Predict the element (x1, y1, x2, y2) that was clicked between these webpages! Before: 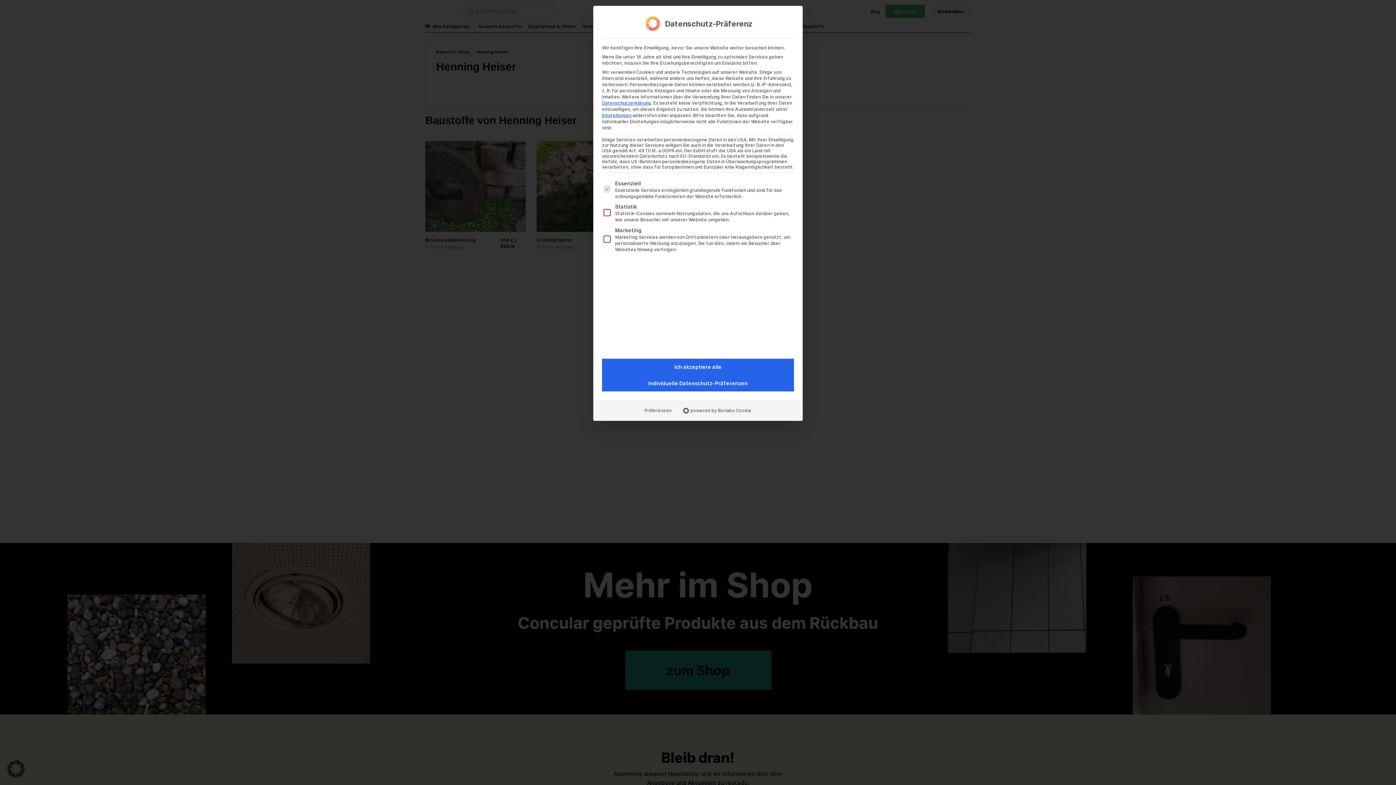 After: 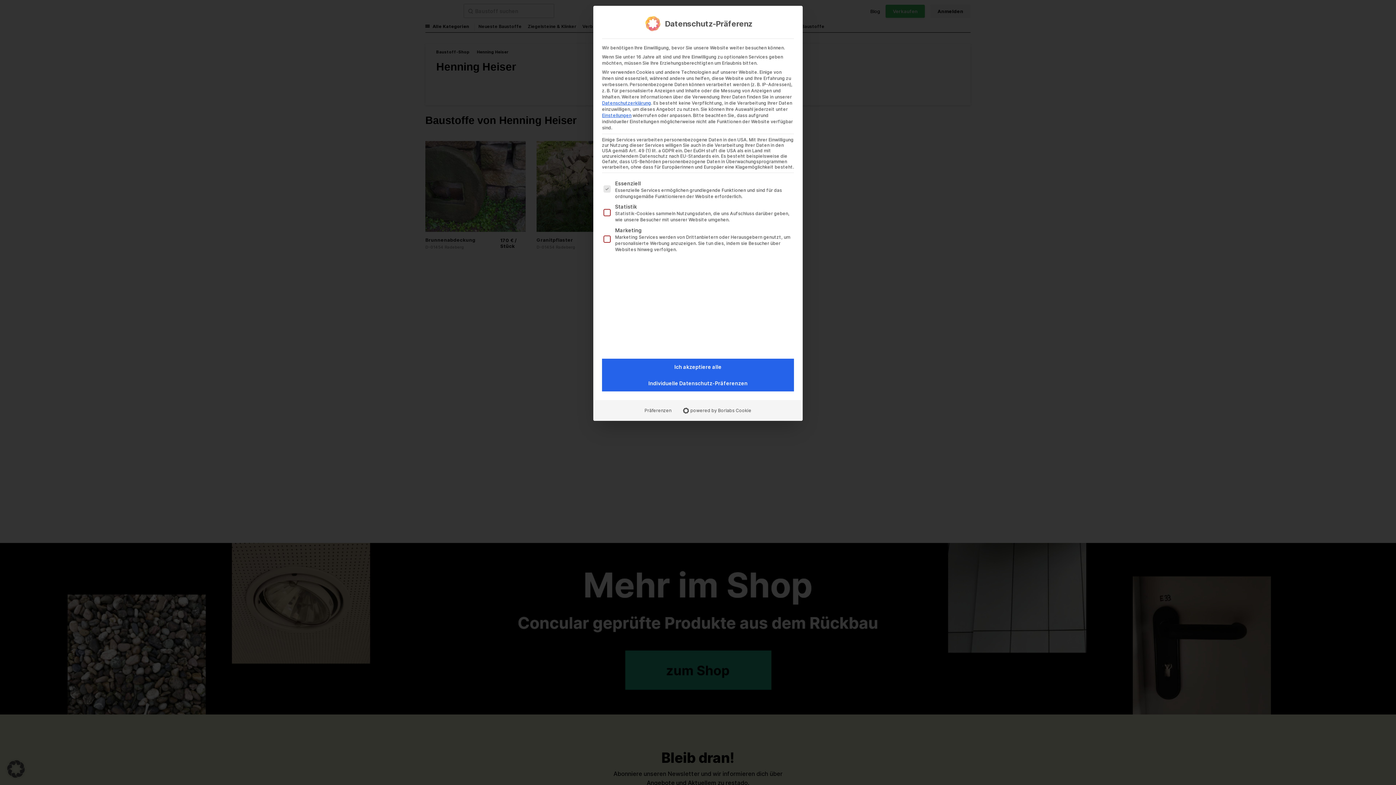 Action: bbox: (602, 100, 651, 105) label: Datenschutzerklärung